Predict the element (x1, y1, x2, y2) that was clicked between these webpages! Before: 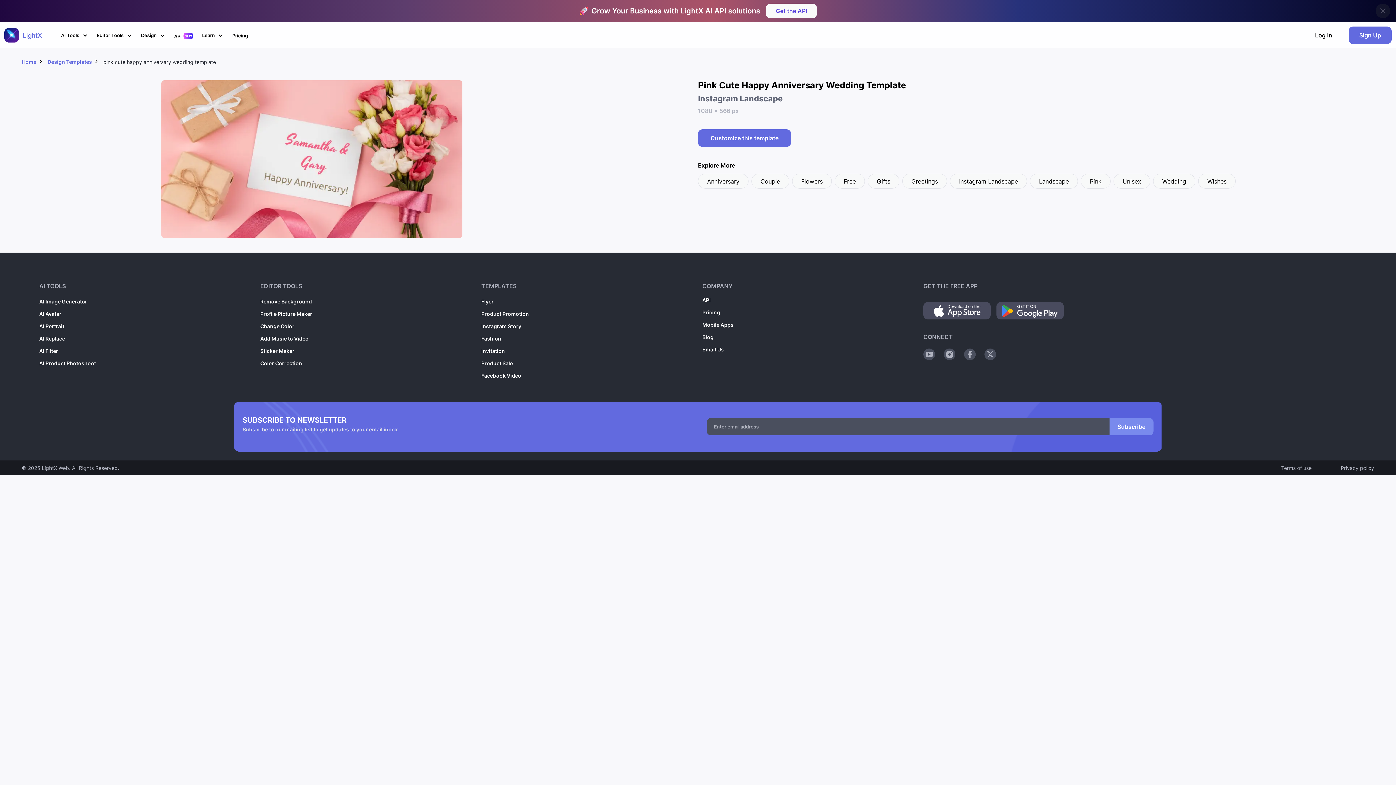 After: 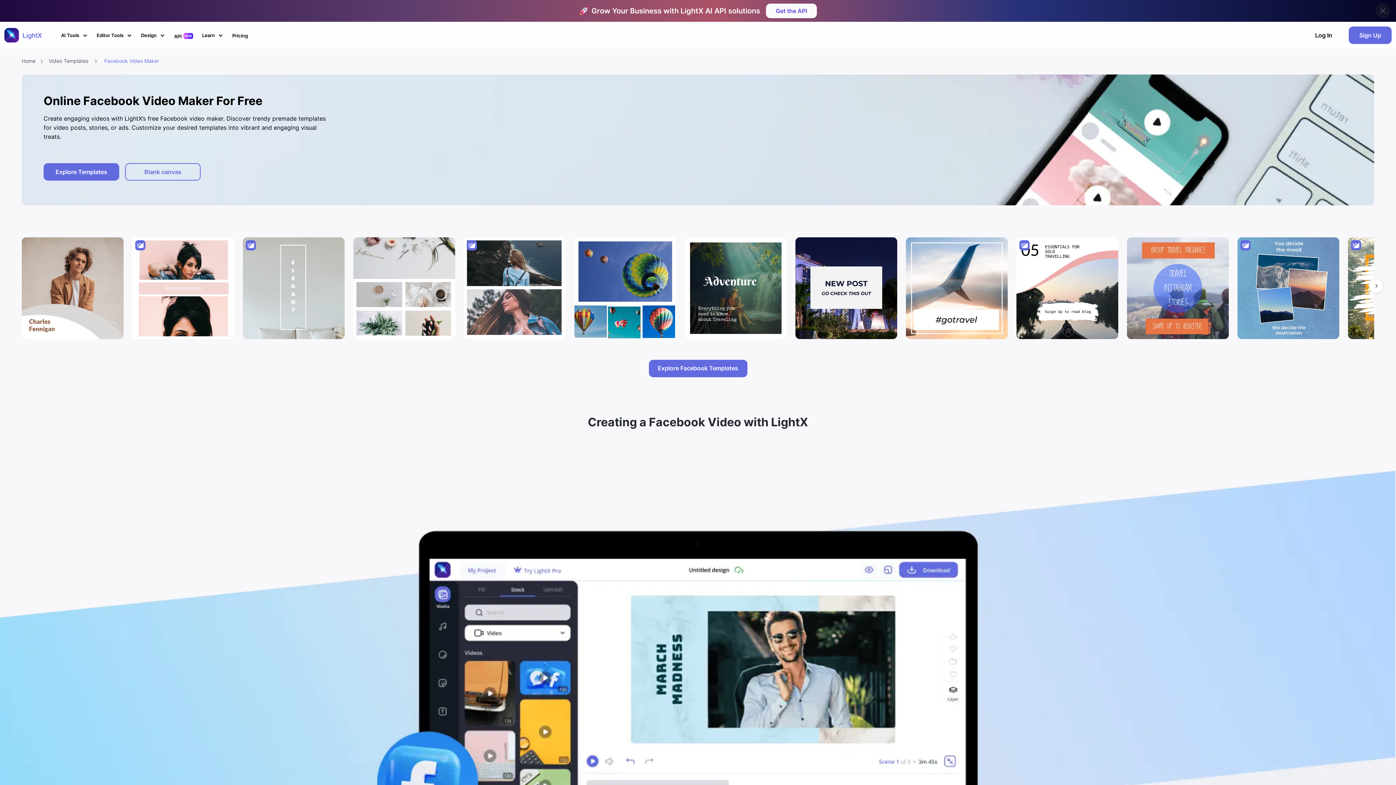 Action: bbox: (481, 326, 521, 332) label: Facebook Video